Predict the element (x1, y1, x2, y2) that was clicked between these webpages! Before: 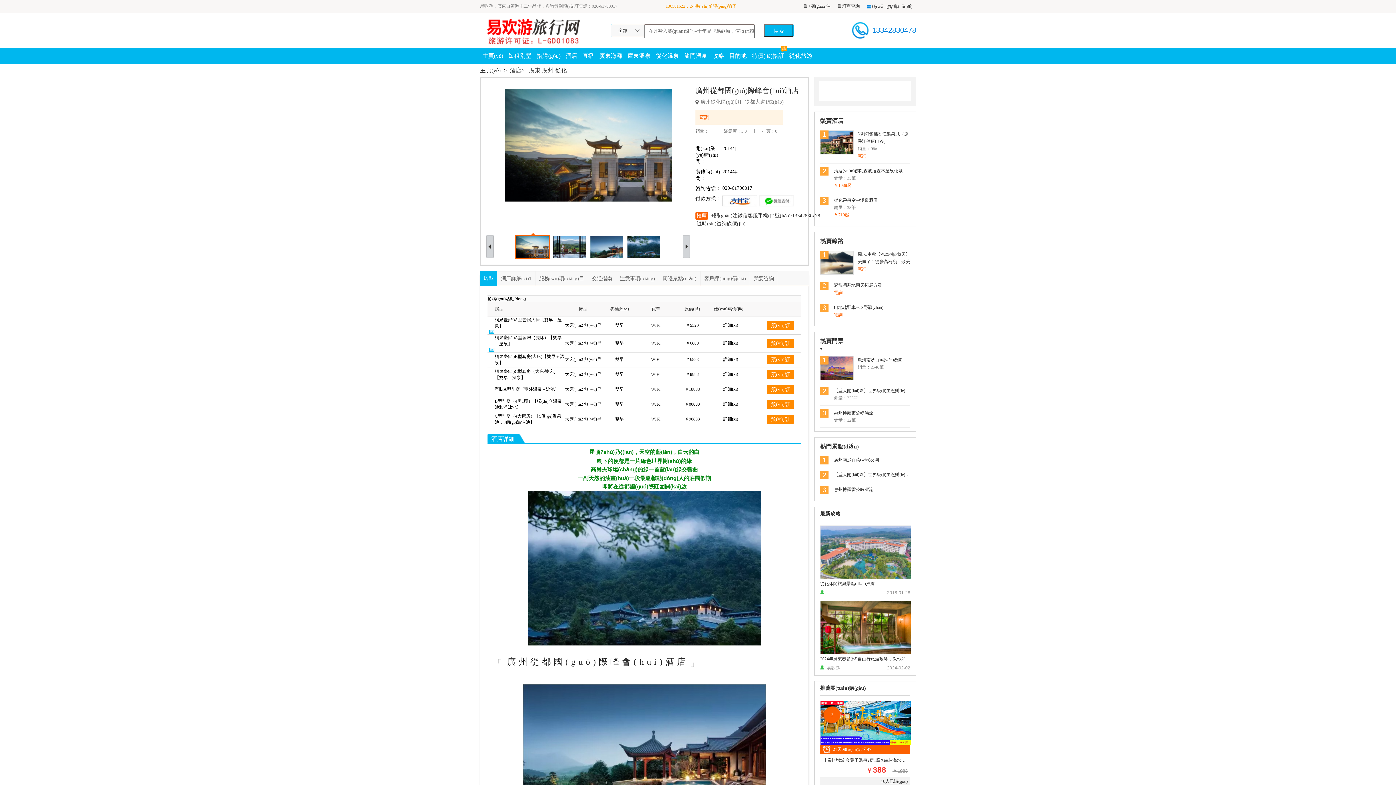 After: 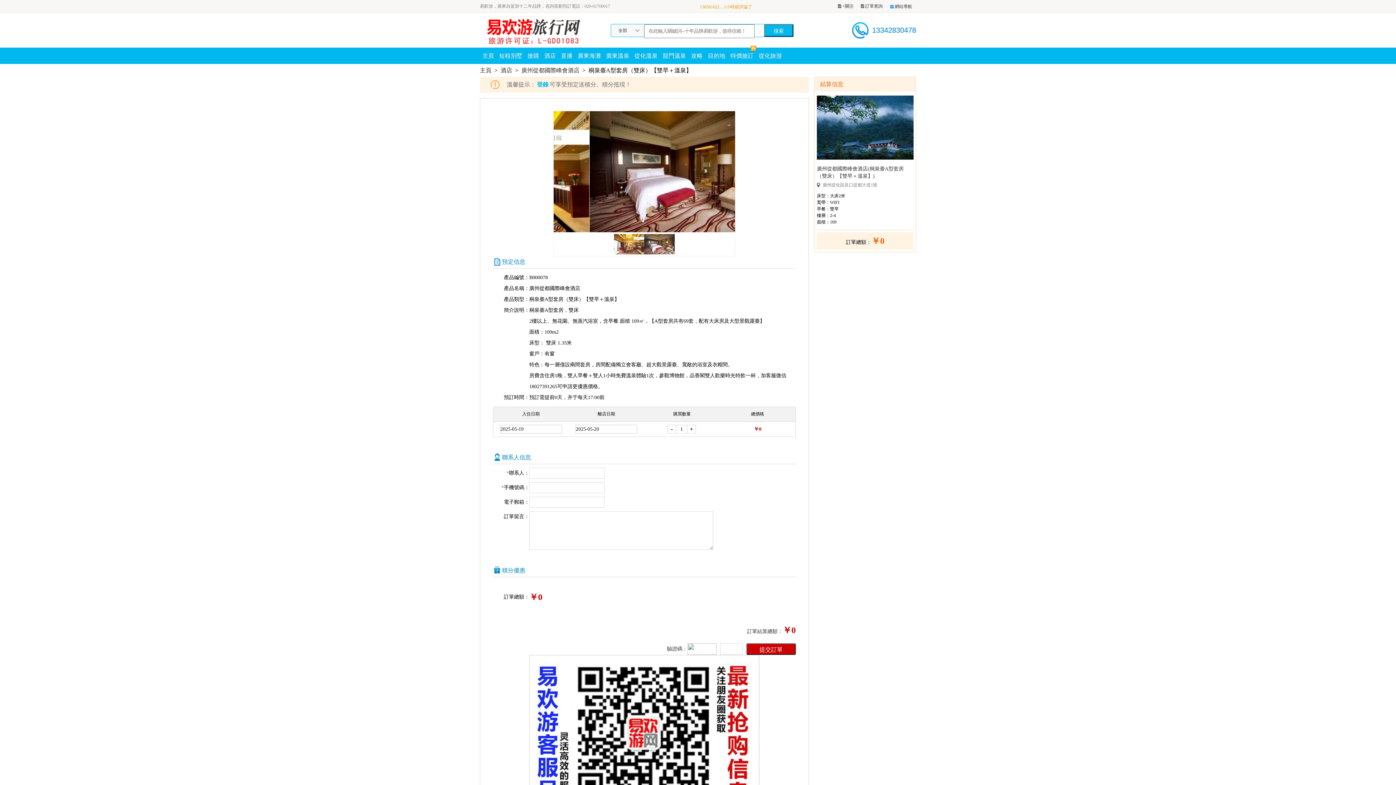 Action: label: 預(yù)訂 bbox: (766, 338, 794, 348)